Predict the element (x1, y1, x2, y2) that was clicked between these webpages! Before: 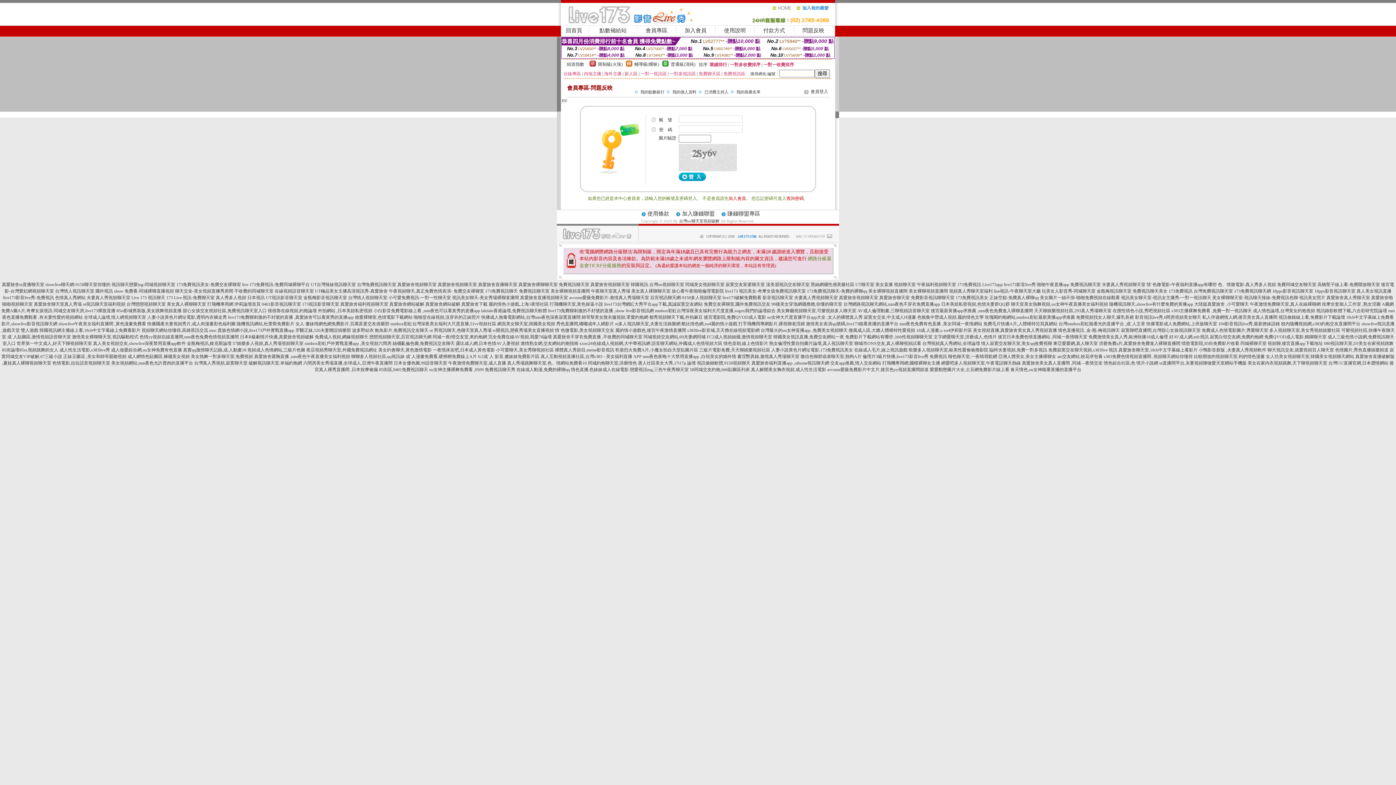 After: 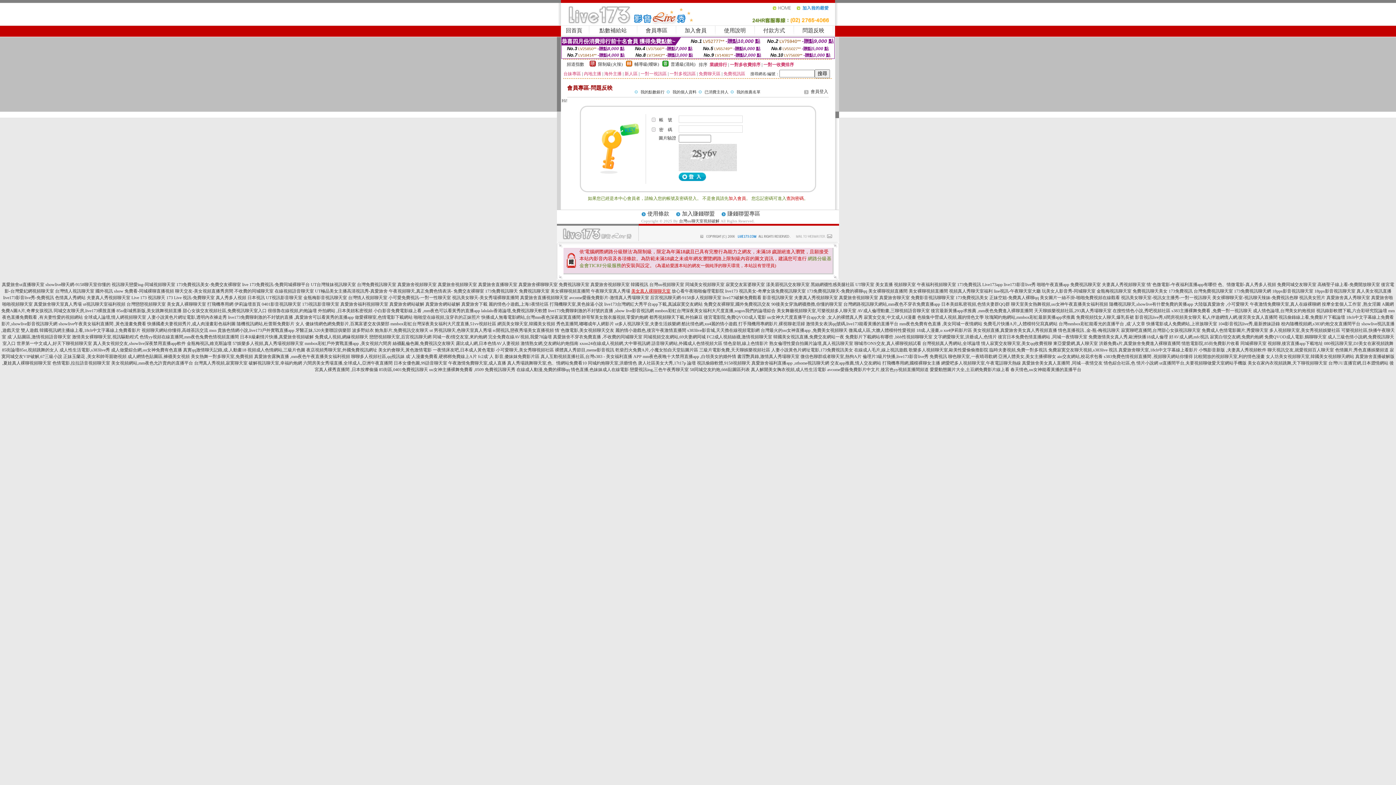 Action: bbox: (631, 288, 670, 293) label: 美女真人裸聊聊天室